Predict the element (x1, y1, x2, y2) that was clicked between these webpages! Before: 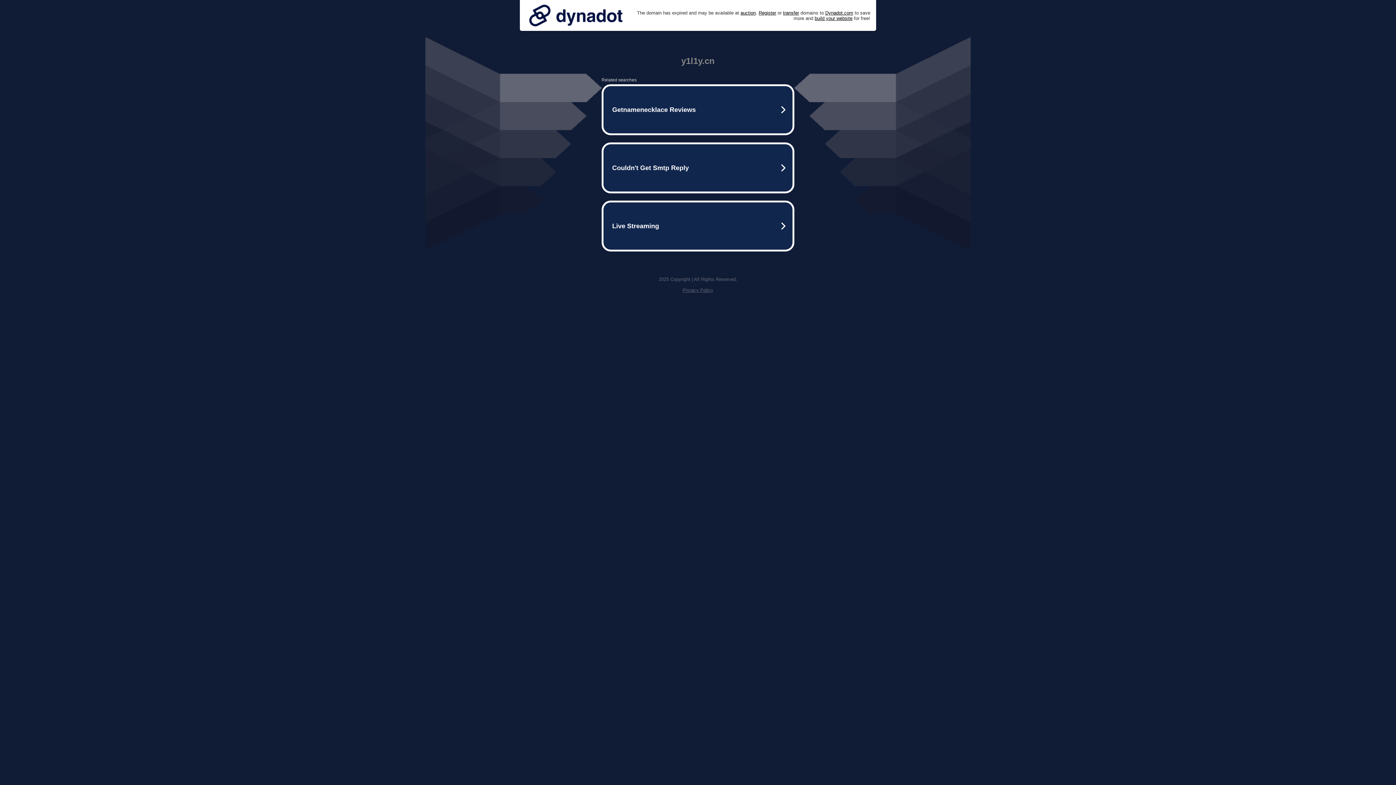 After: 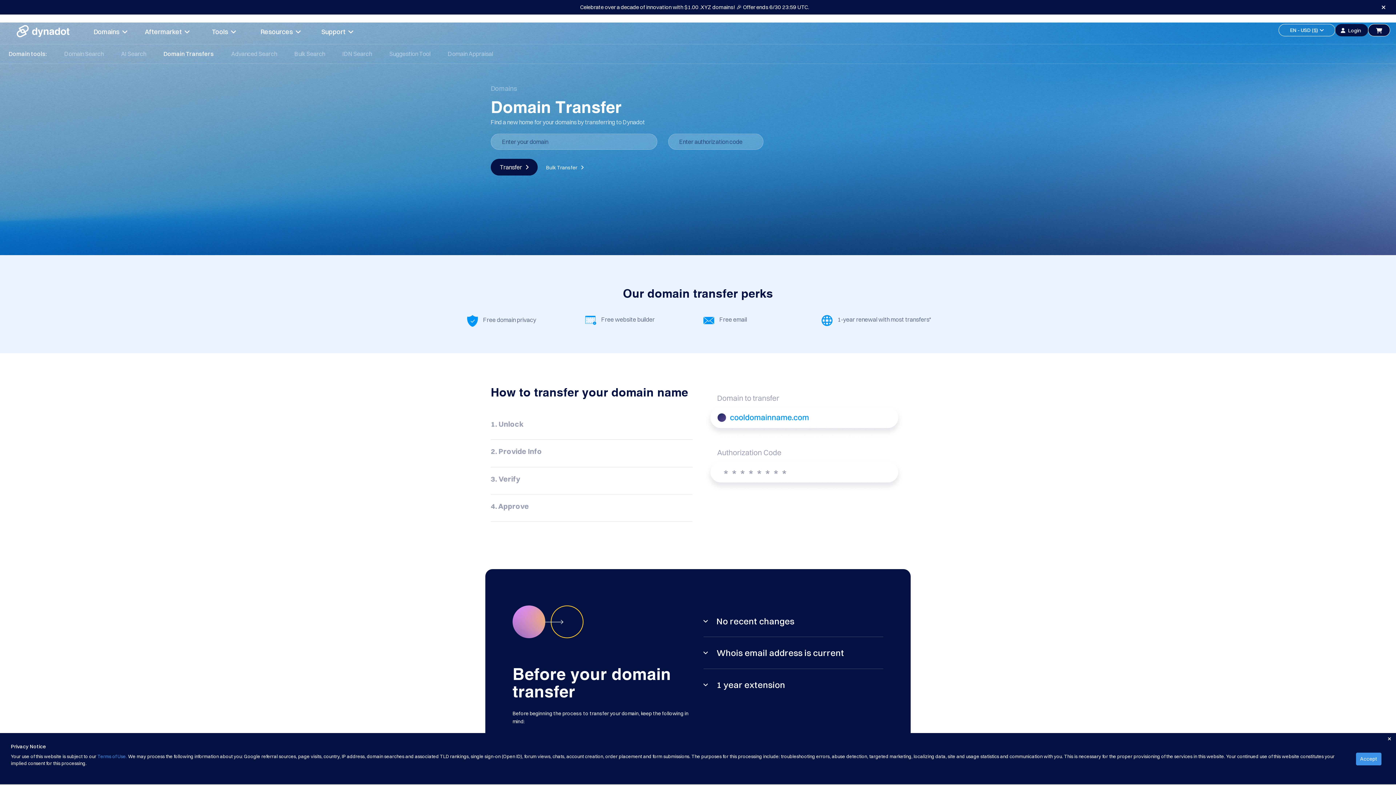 Action: bbox: (783, 10, 799, 15) label: transfer